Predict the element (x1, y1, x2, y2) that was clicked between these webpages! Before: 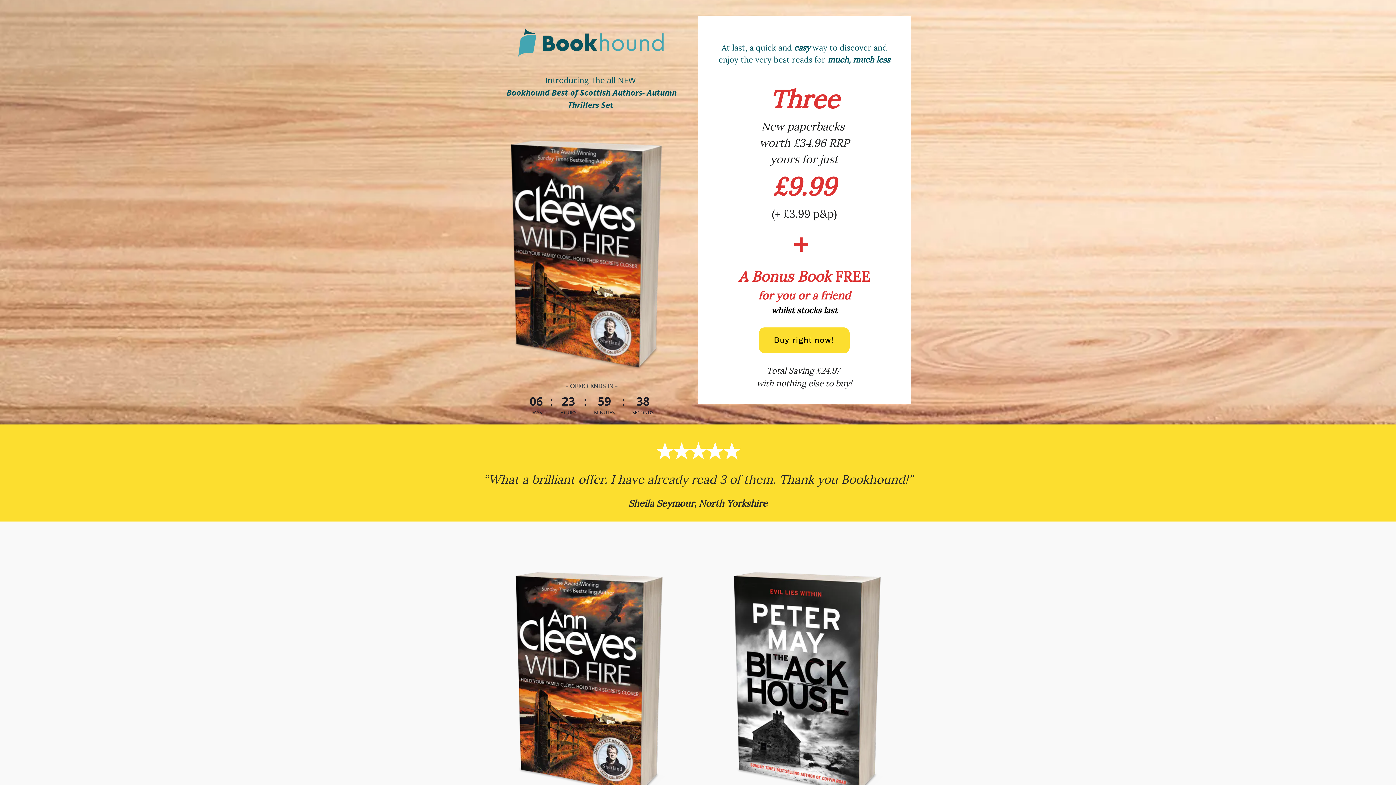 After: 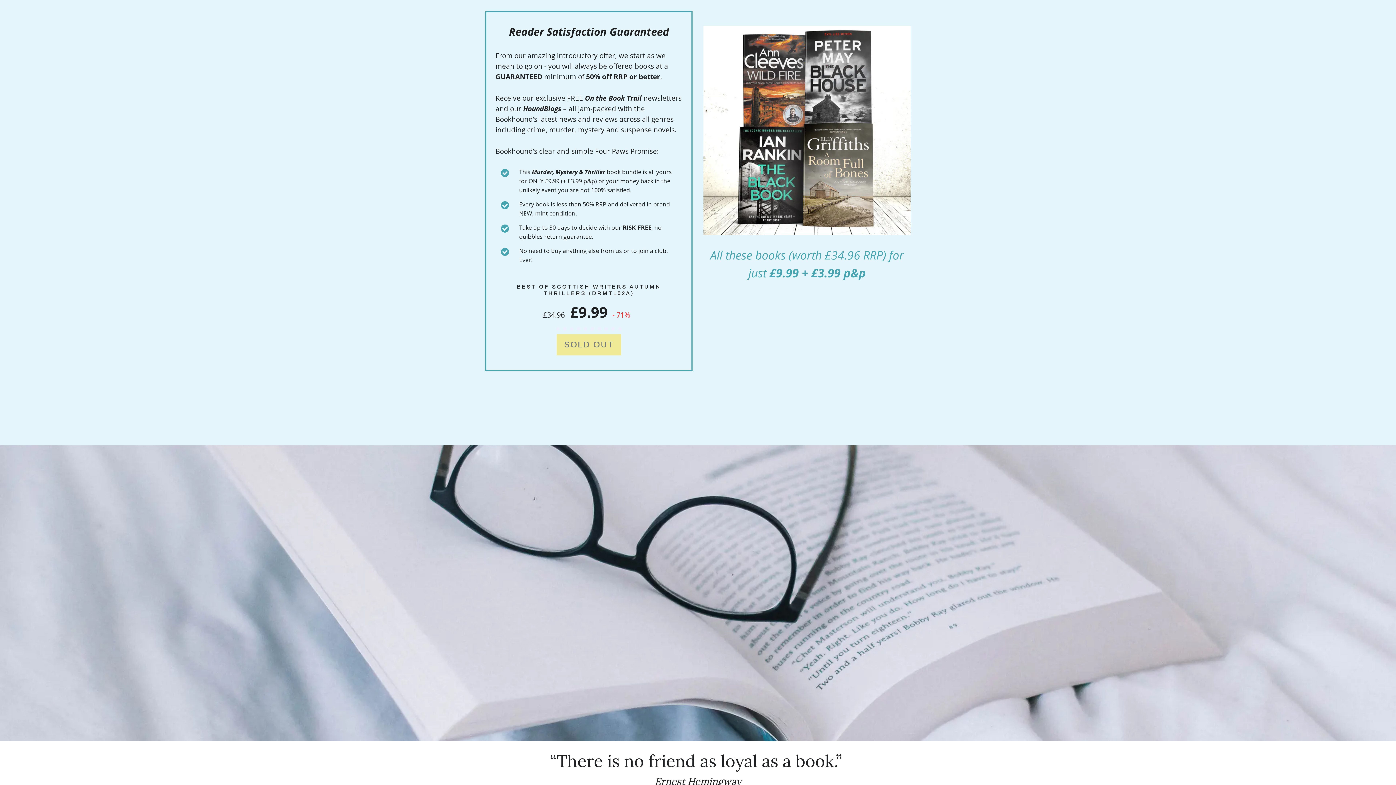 Action: bbox: (759, 327, 849, 353) label: Buy right now!